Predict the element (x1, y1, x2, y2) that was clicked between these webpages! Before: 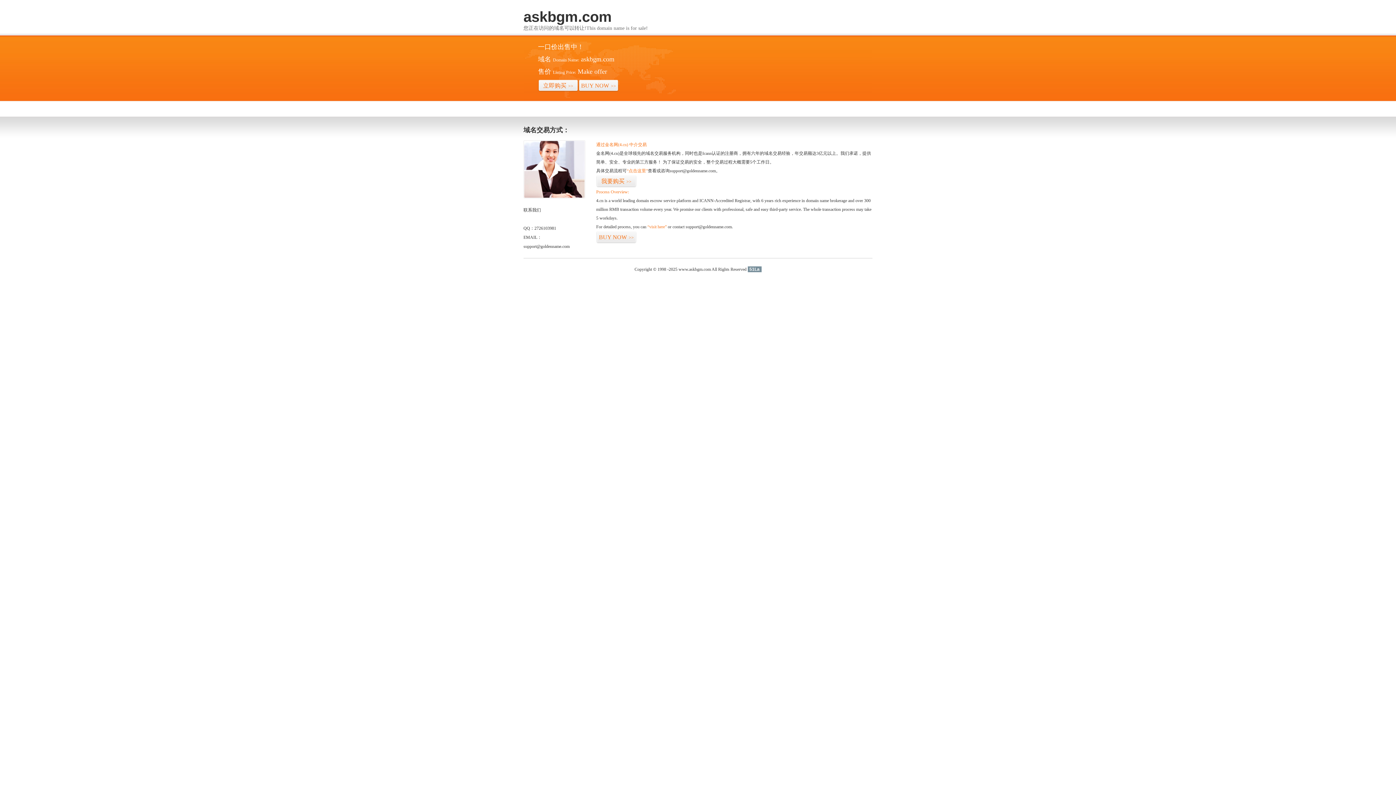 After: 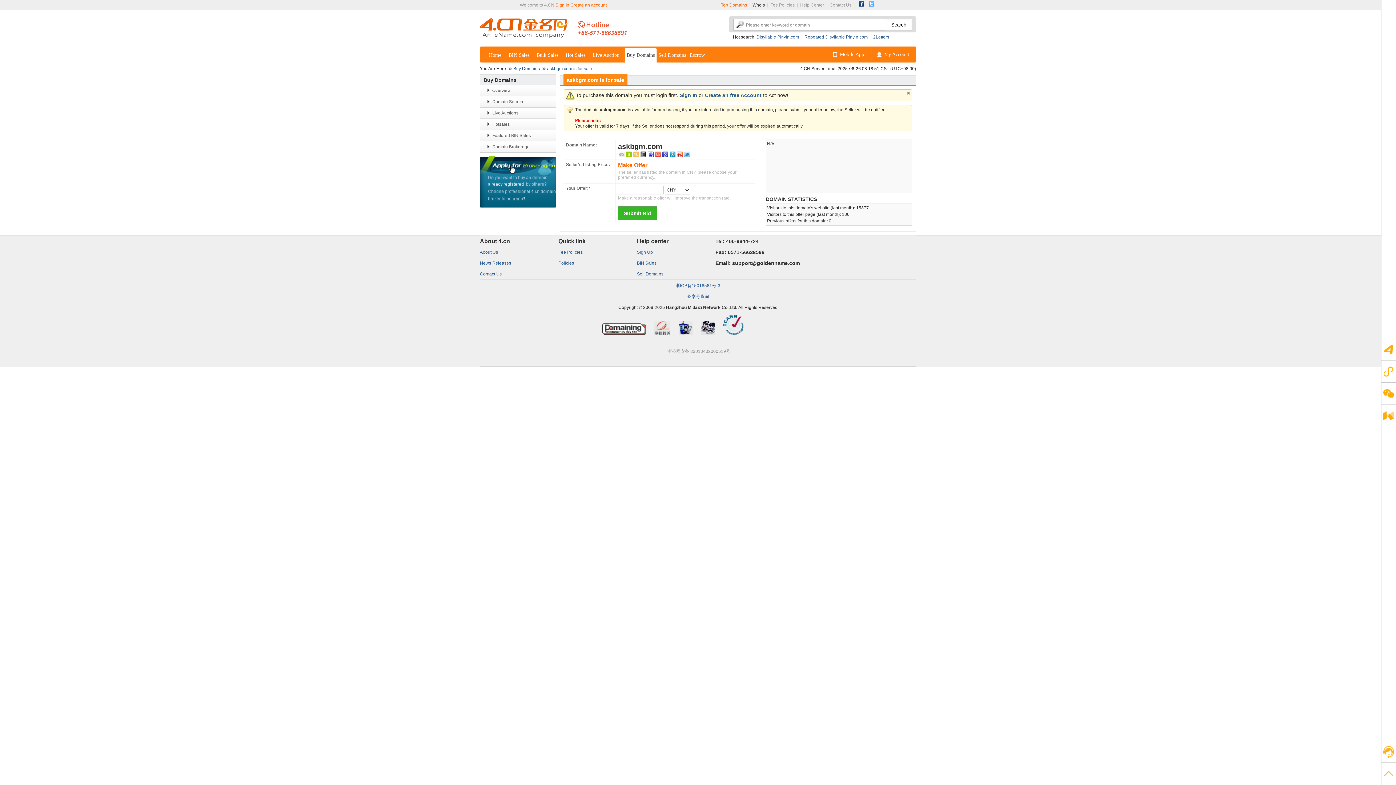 Action: bbox: (626, 168, 648, 173) label: “点击这里”